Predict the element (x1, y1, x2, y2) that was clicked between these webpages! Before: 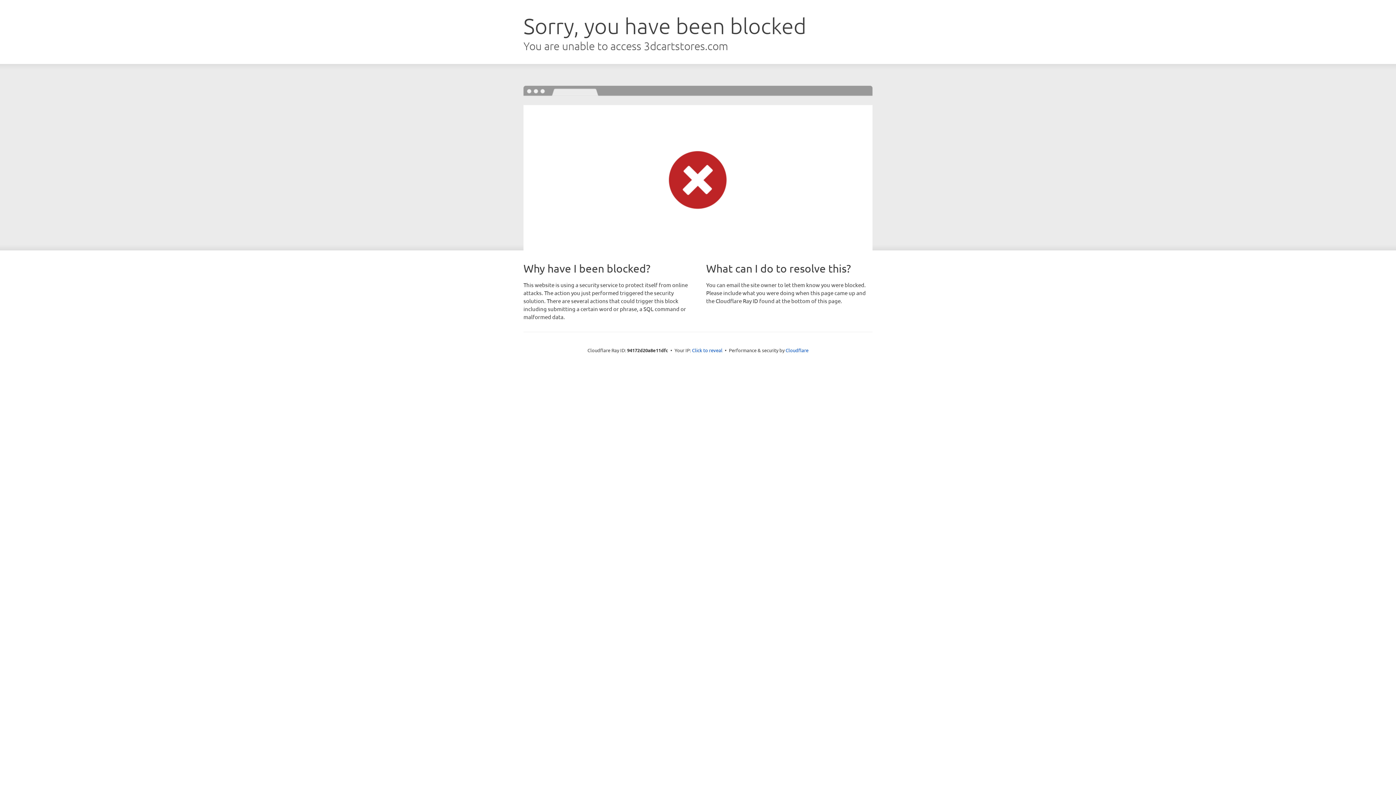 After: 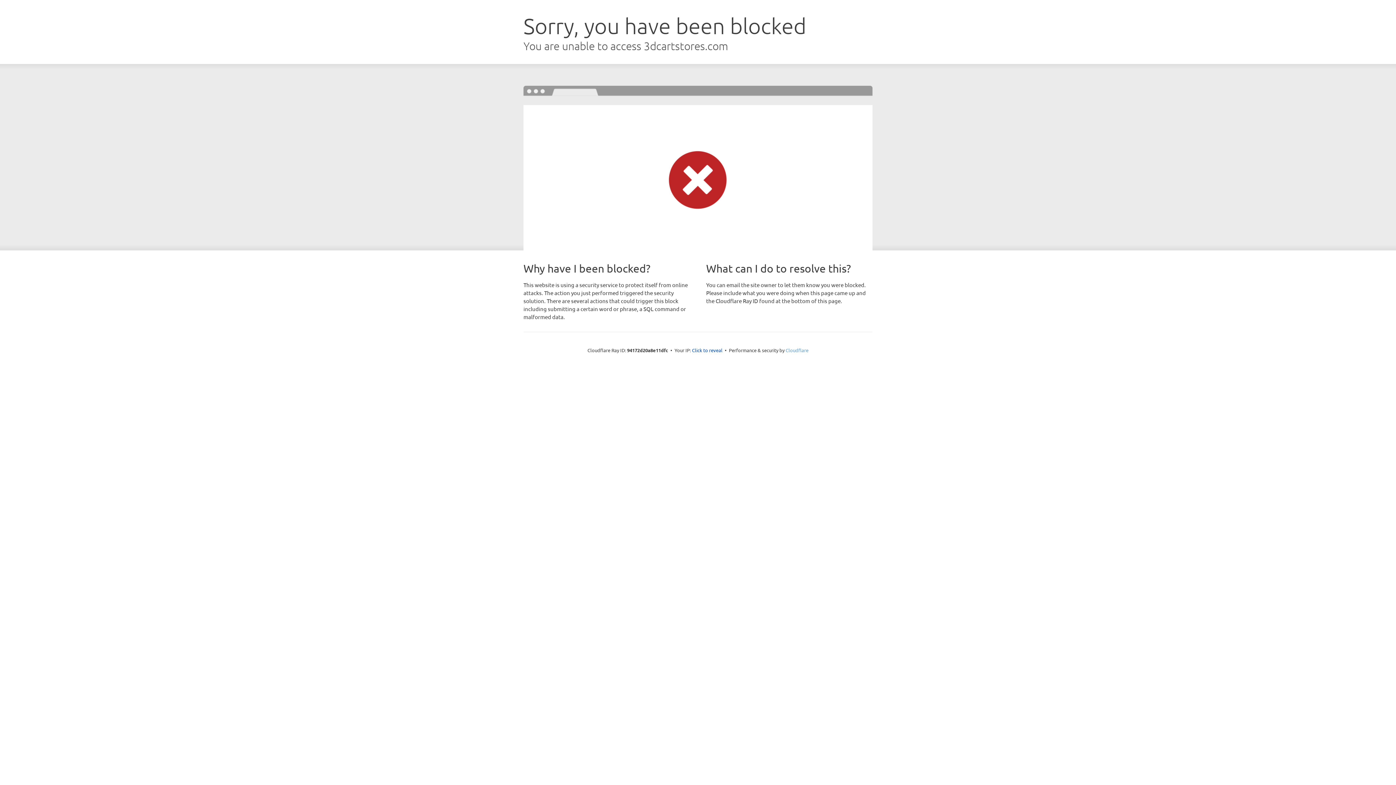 Action: bbox: (785, 347, 808, 353) label: Cloudflare